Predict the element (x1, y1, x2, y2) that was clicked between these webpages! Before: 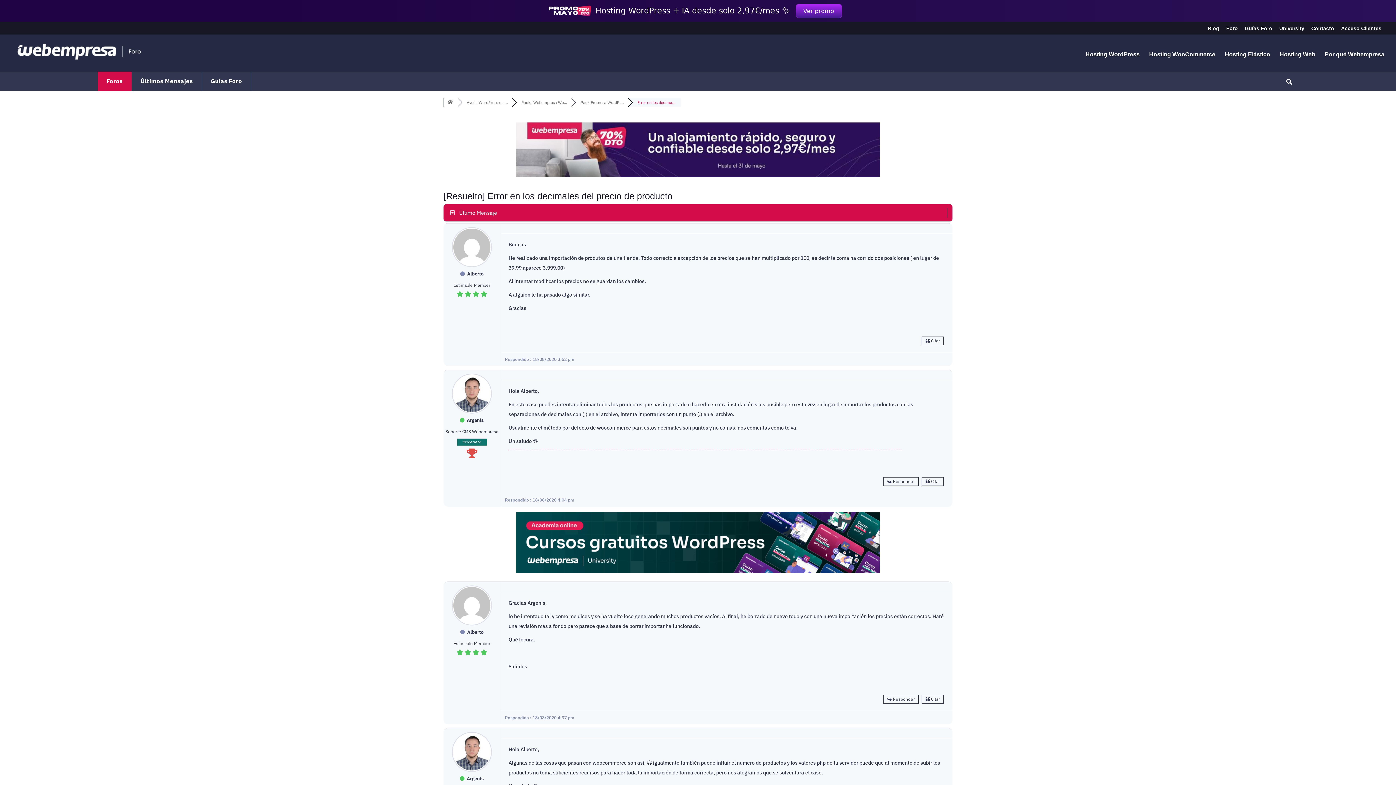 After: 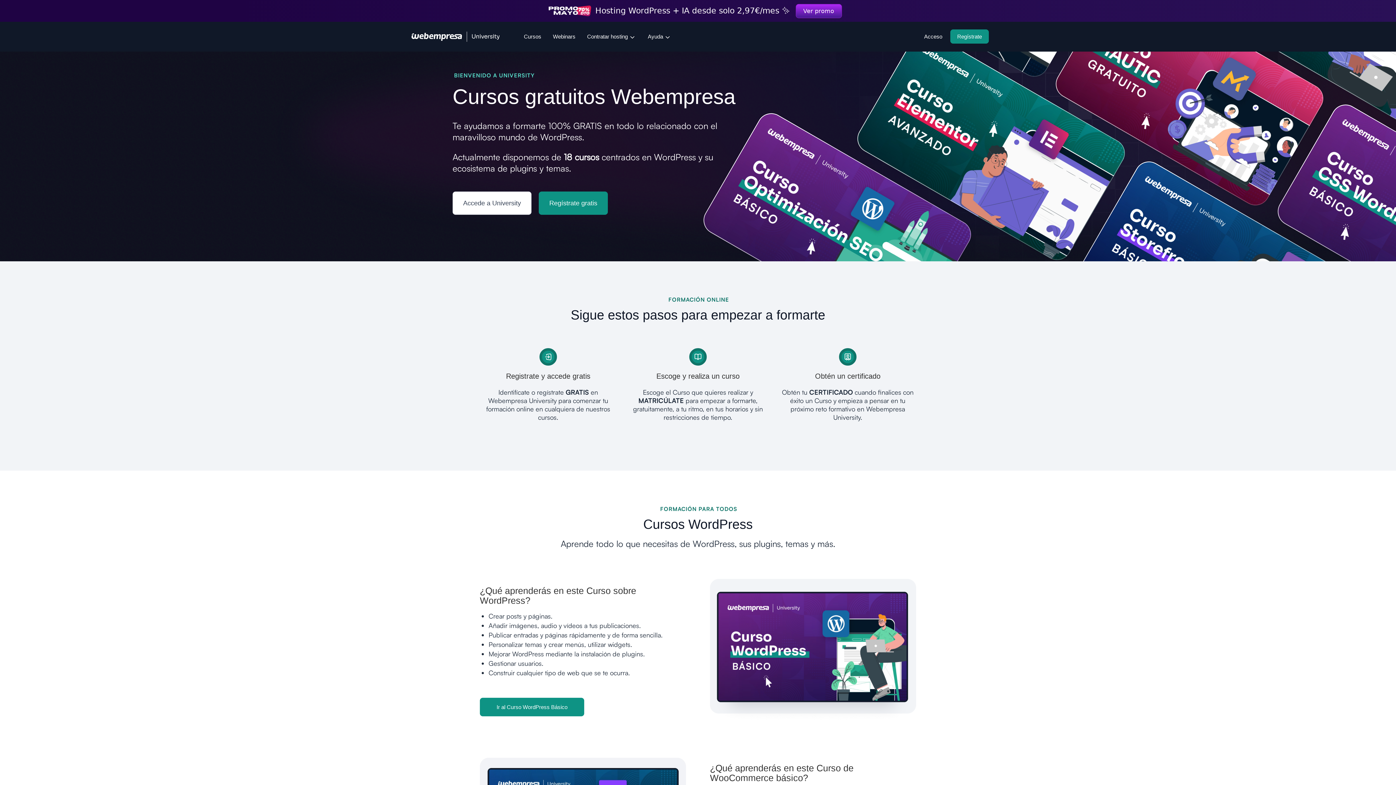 Action: bbox: (1279, 25, 1304, 34) label: University